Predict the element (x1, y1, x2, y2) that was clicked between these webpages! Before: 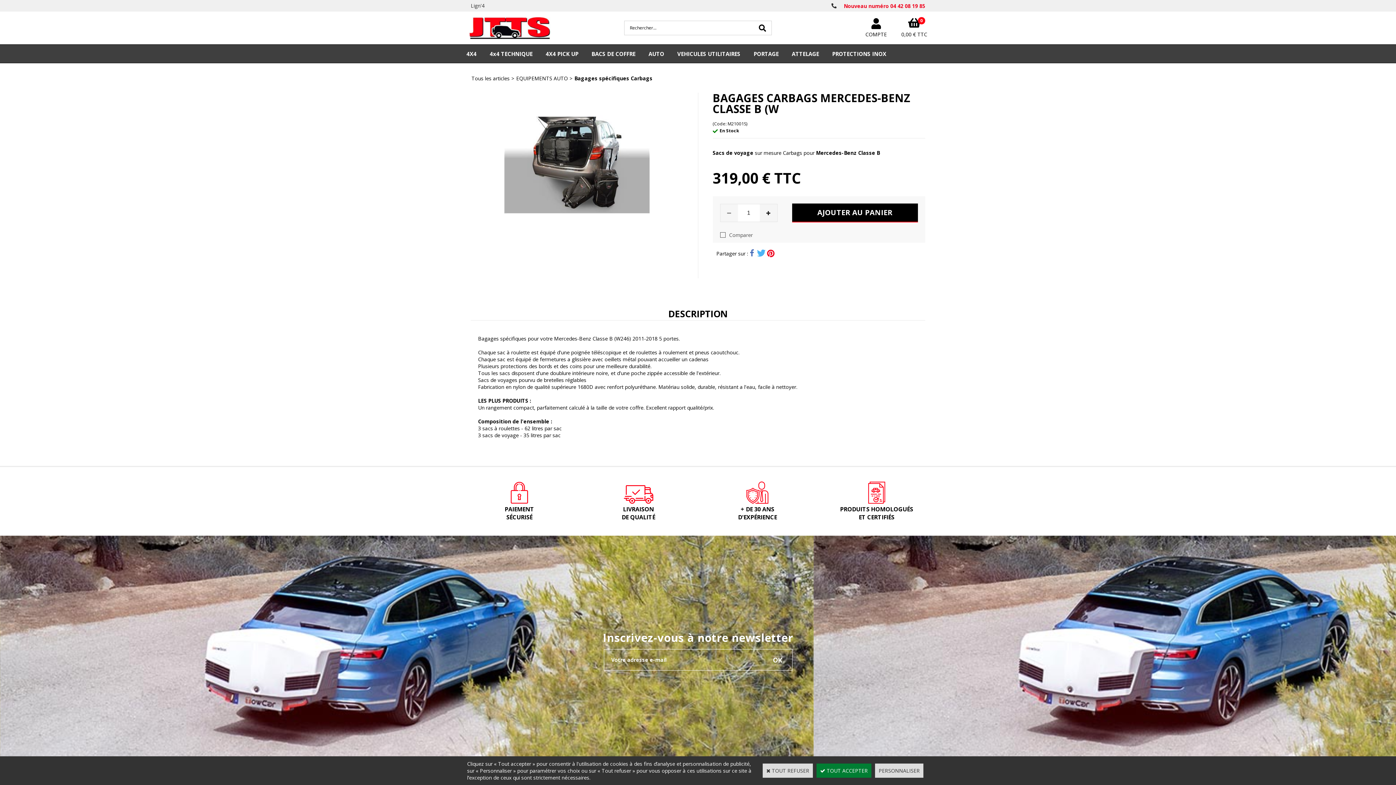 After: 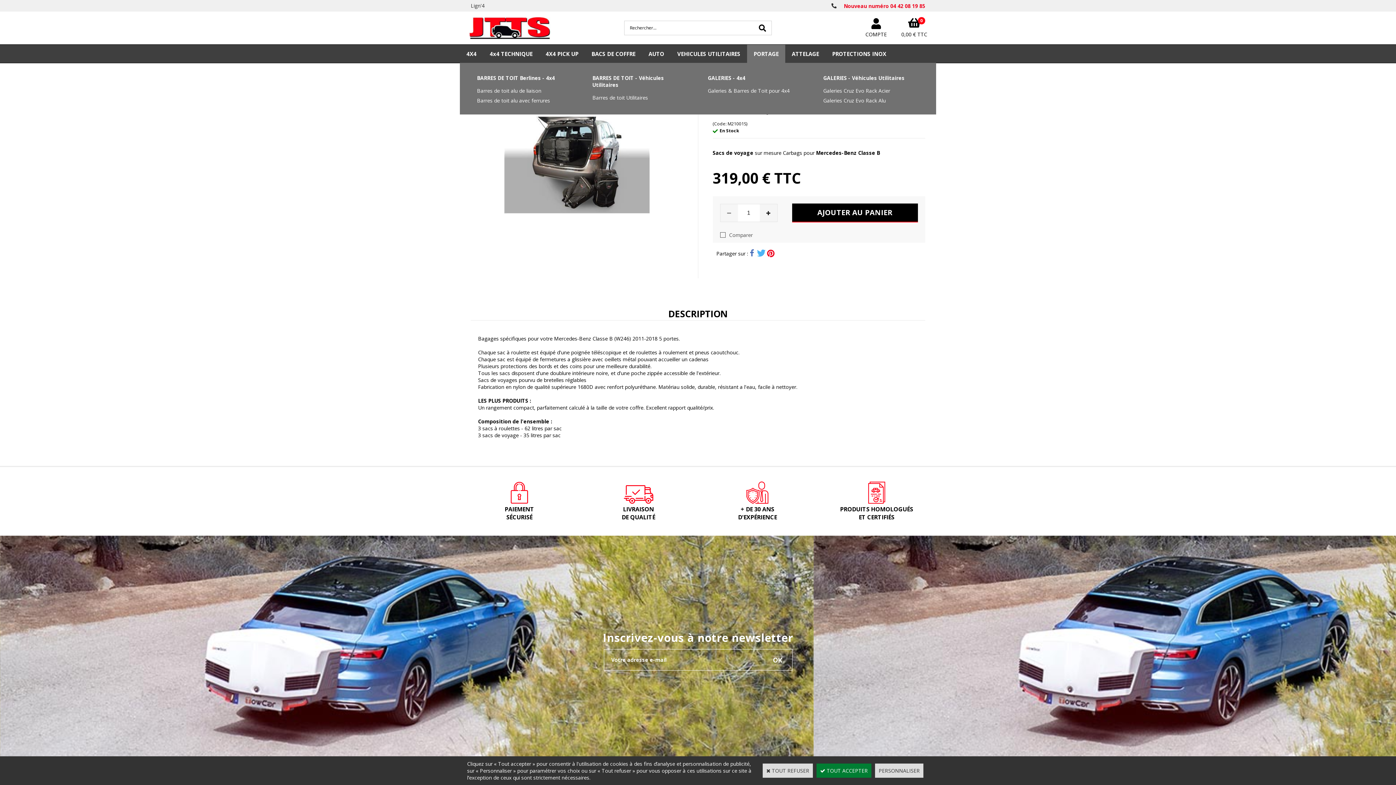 Action: label: PORTAGE bbox: (747, 44, 785, 62)